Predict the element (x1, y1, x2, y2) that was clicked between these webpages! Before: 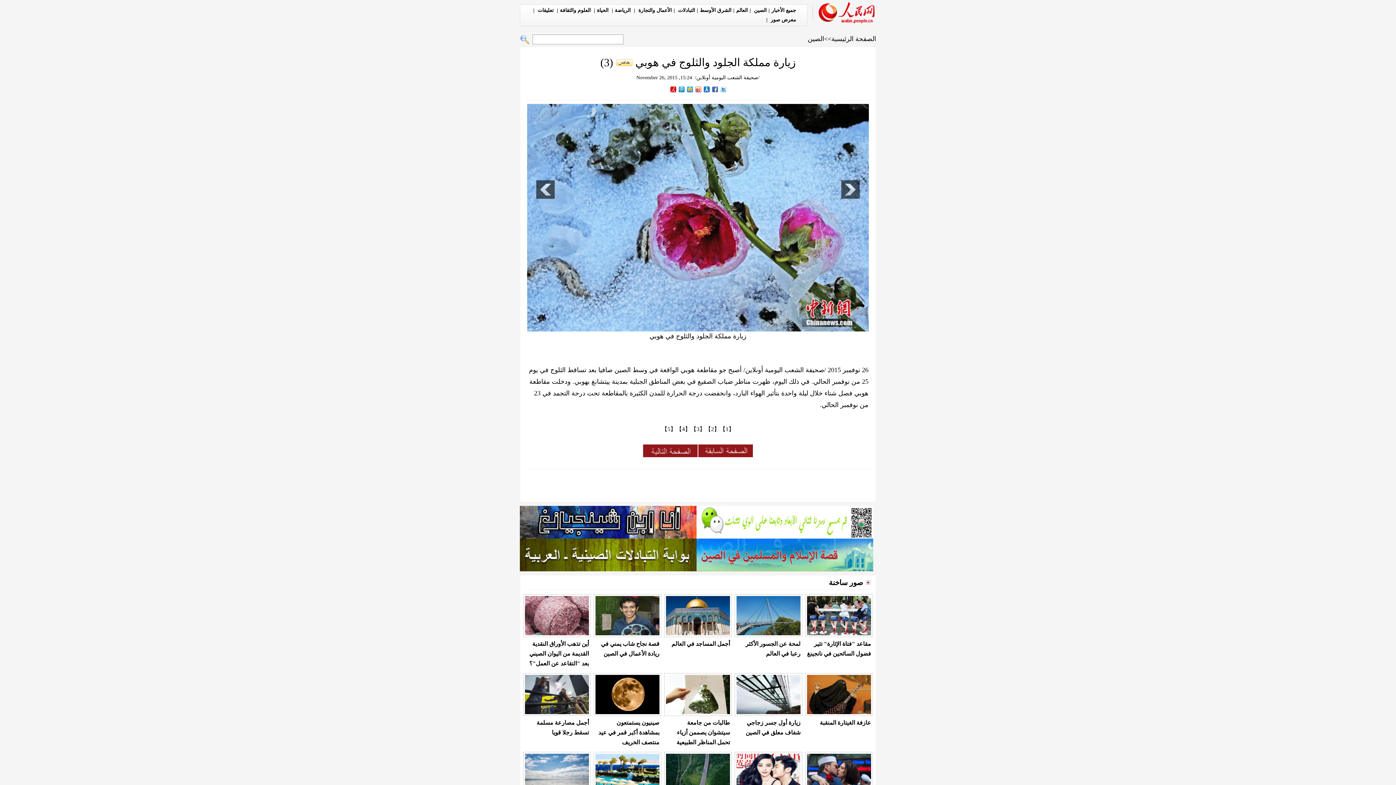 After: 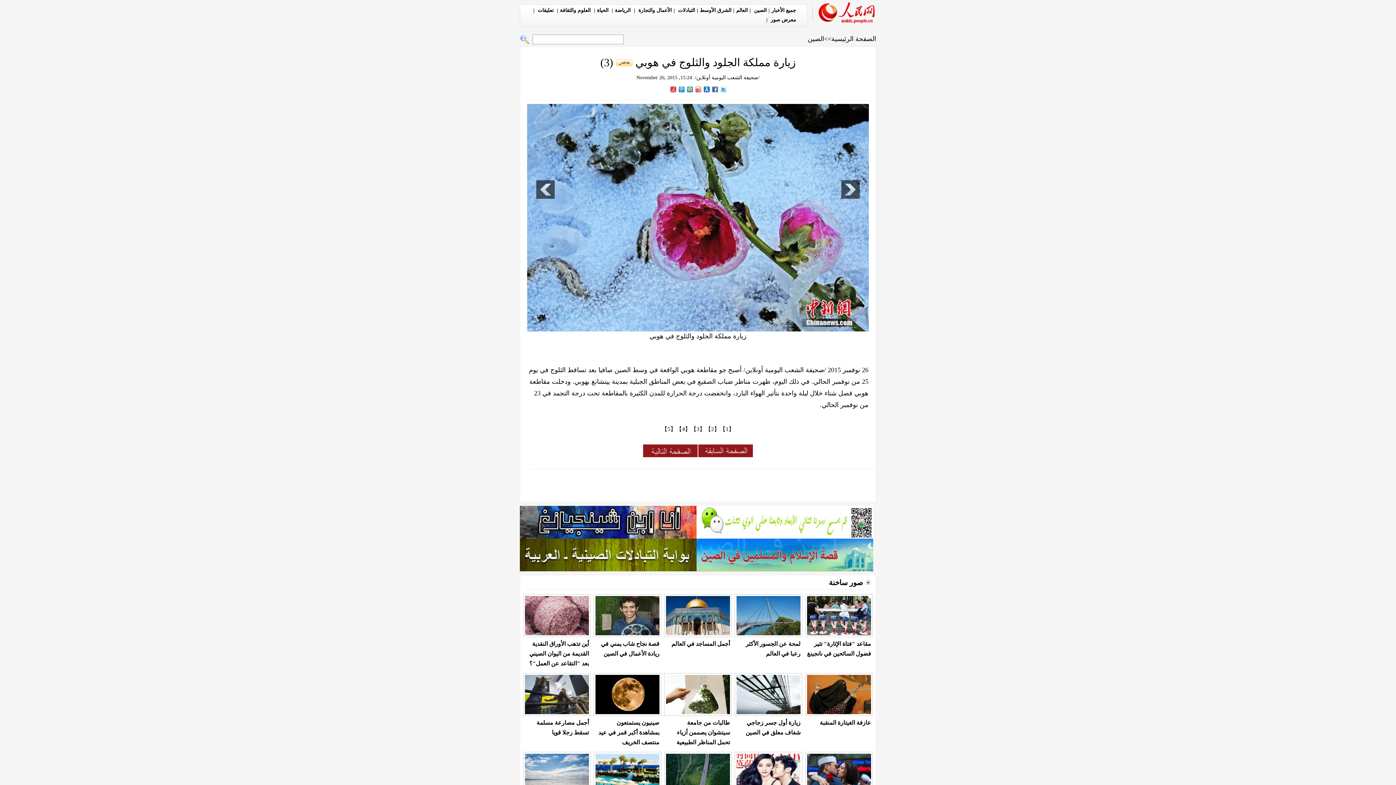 Action: bbox: (670, 86, 676, 92)